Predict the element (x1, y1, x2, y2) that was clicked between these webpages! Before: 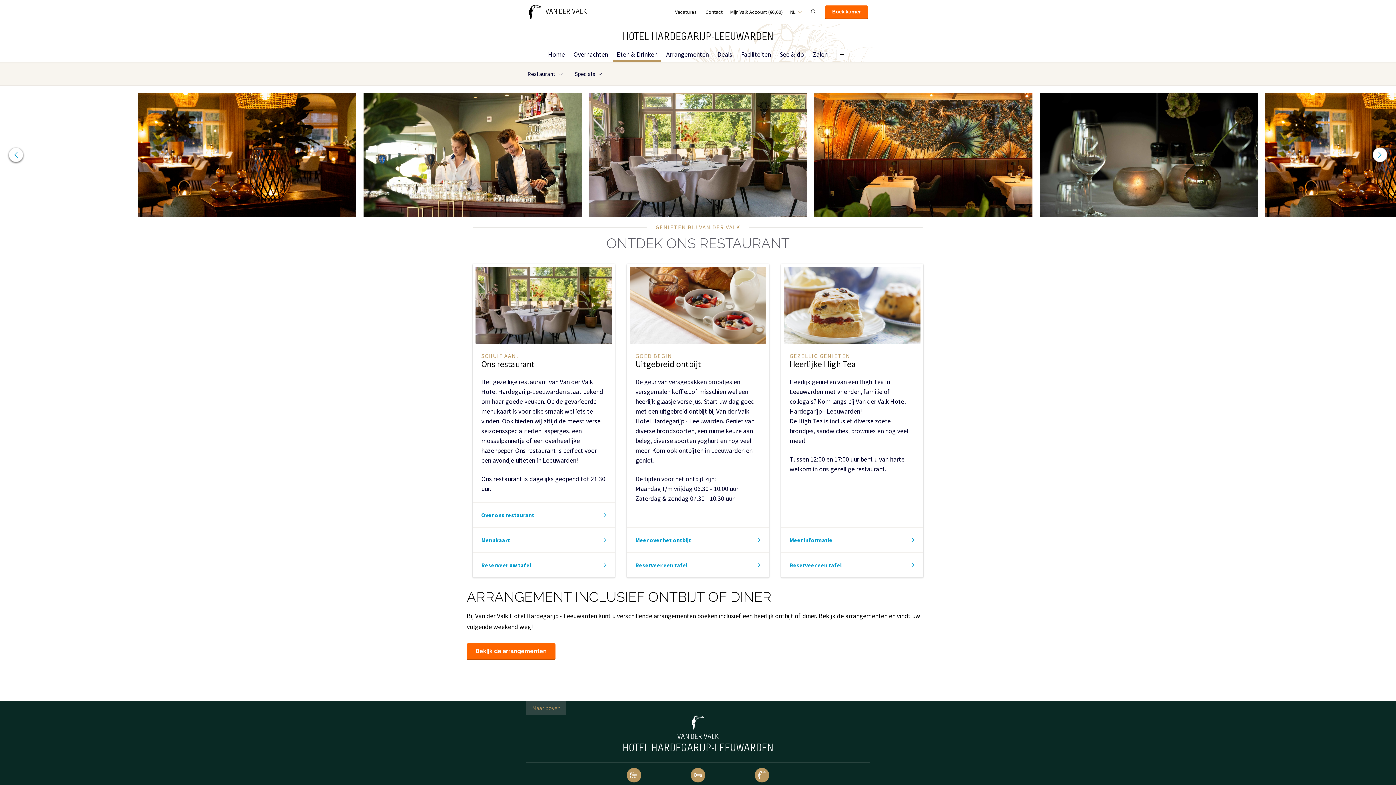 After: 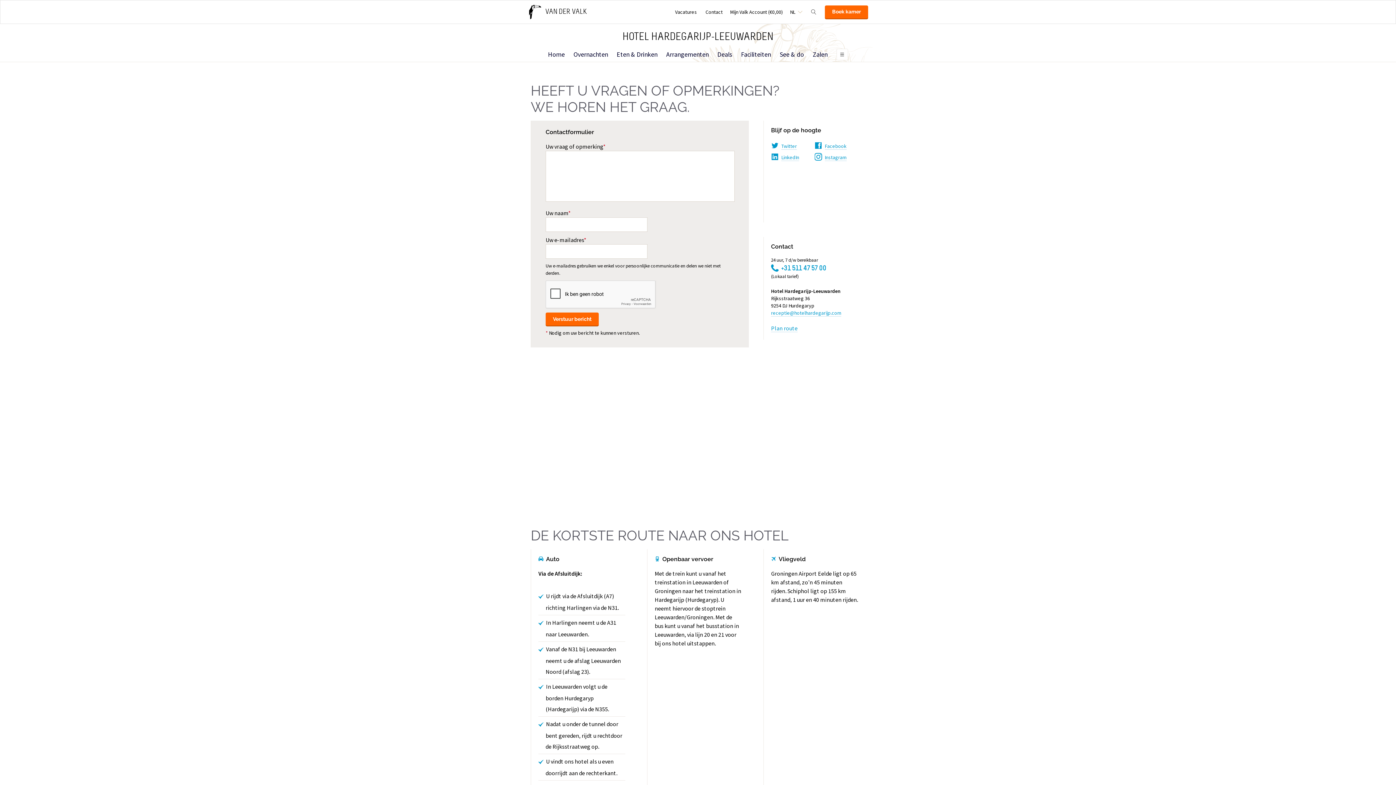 Action: label: Contact bbox: (701, 5, 727, 18)